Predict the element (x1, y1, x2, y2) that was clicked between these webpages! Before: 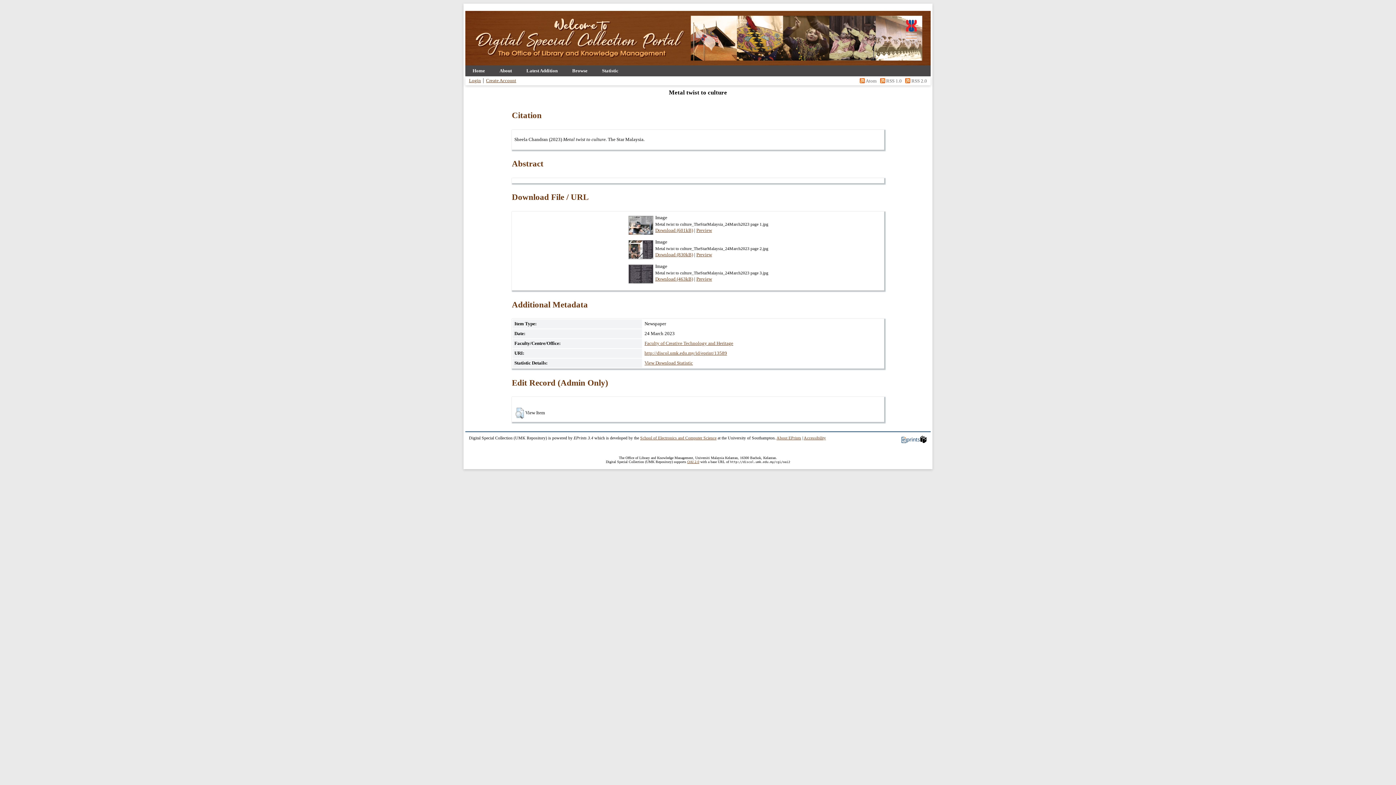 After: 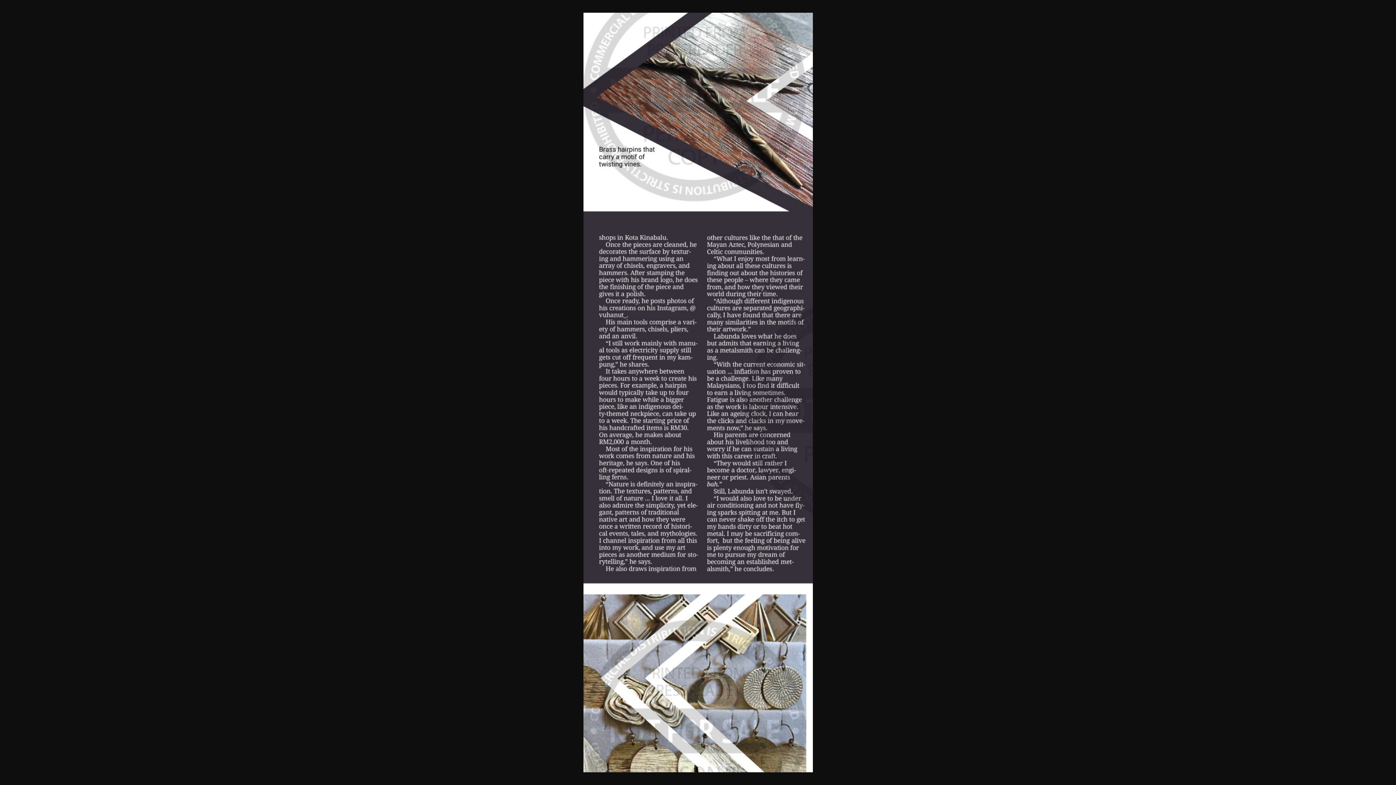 Action: bbox: (655, 276, 693, 281) label: Download (463kB)